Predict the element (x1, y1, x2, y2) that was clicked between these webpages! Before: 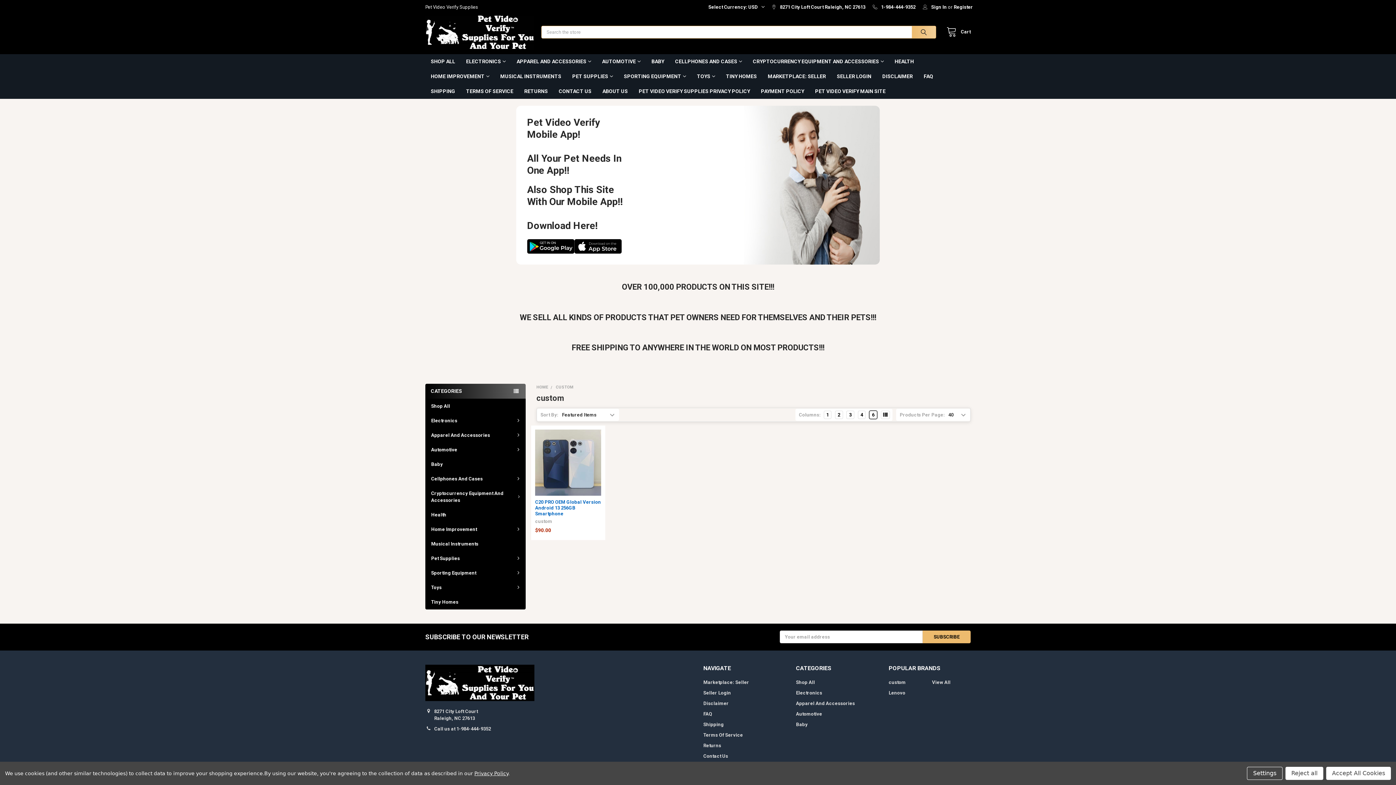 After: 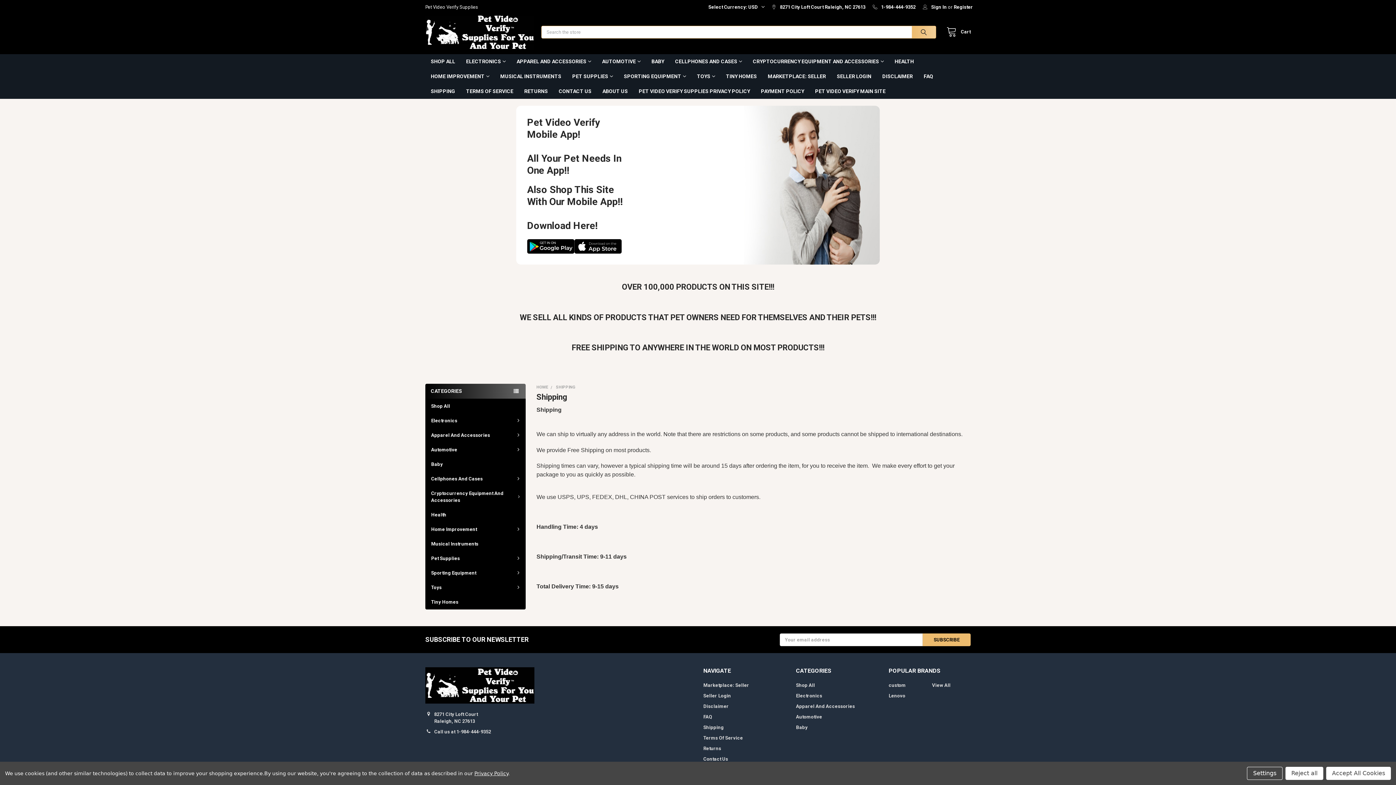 Action: bbox: (425, 83, 460, 98) label: SHIPPING